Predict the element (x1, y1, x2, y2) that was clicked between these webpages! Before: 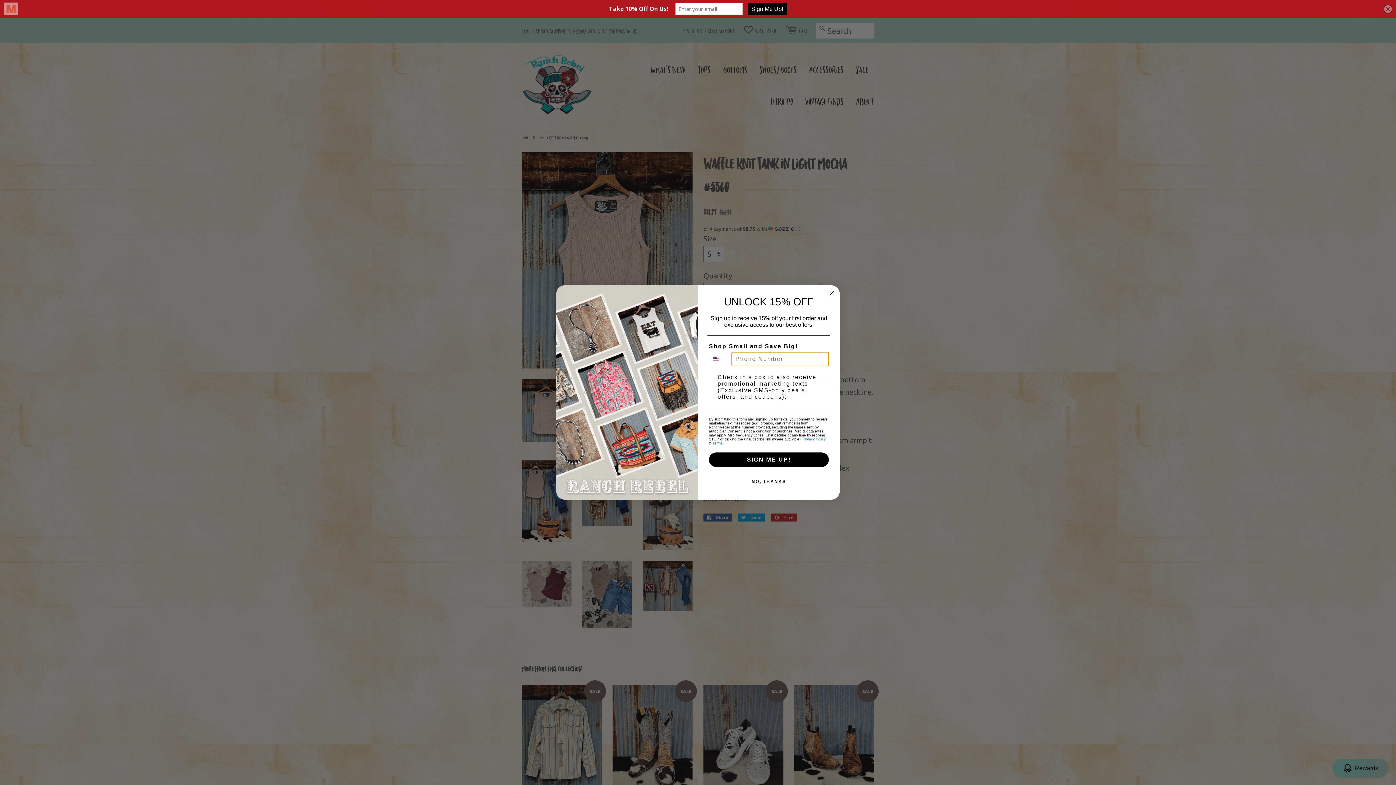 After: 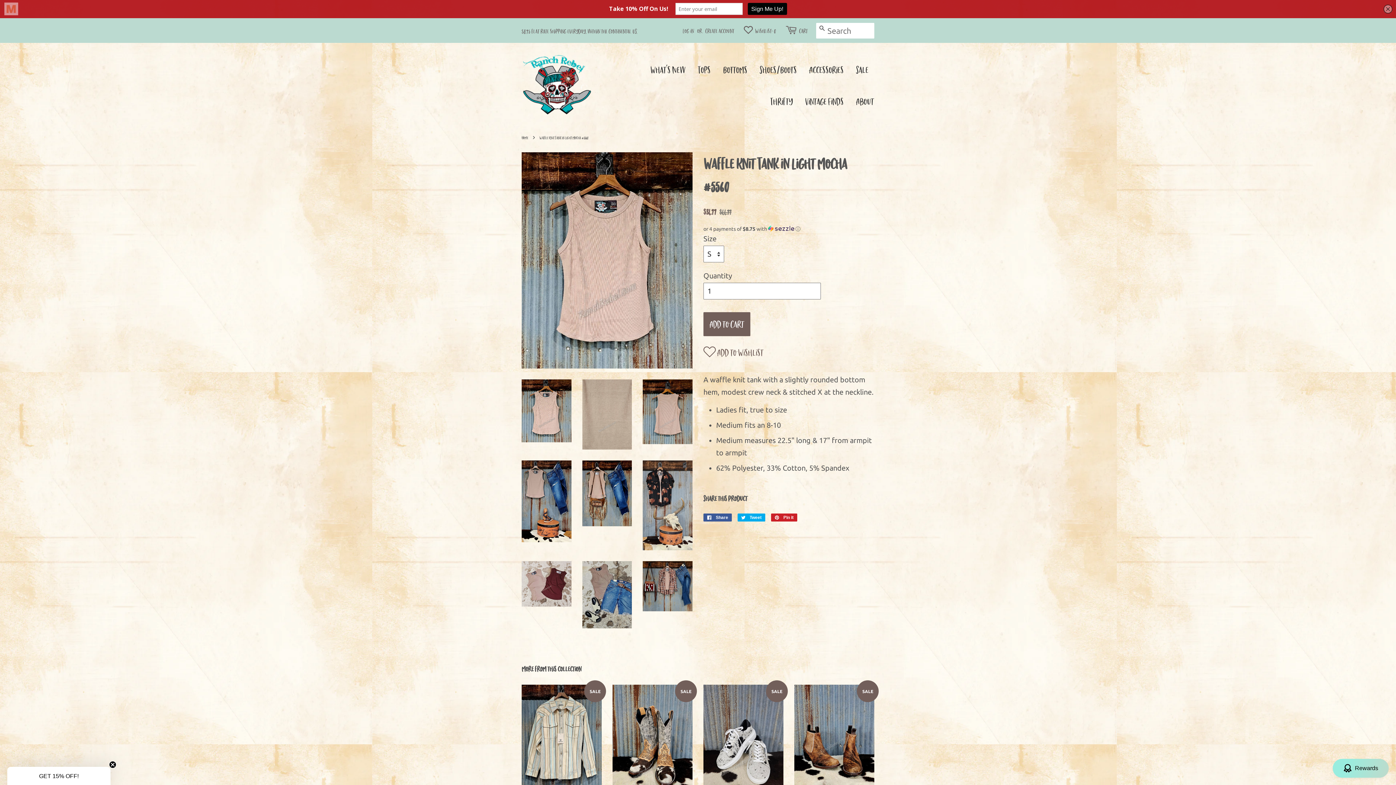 Action: bbox: (827, 289, 836, 297) label: Close dialog